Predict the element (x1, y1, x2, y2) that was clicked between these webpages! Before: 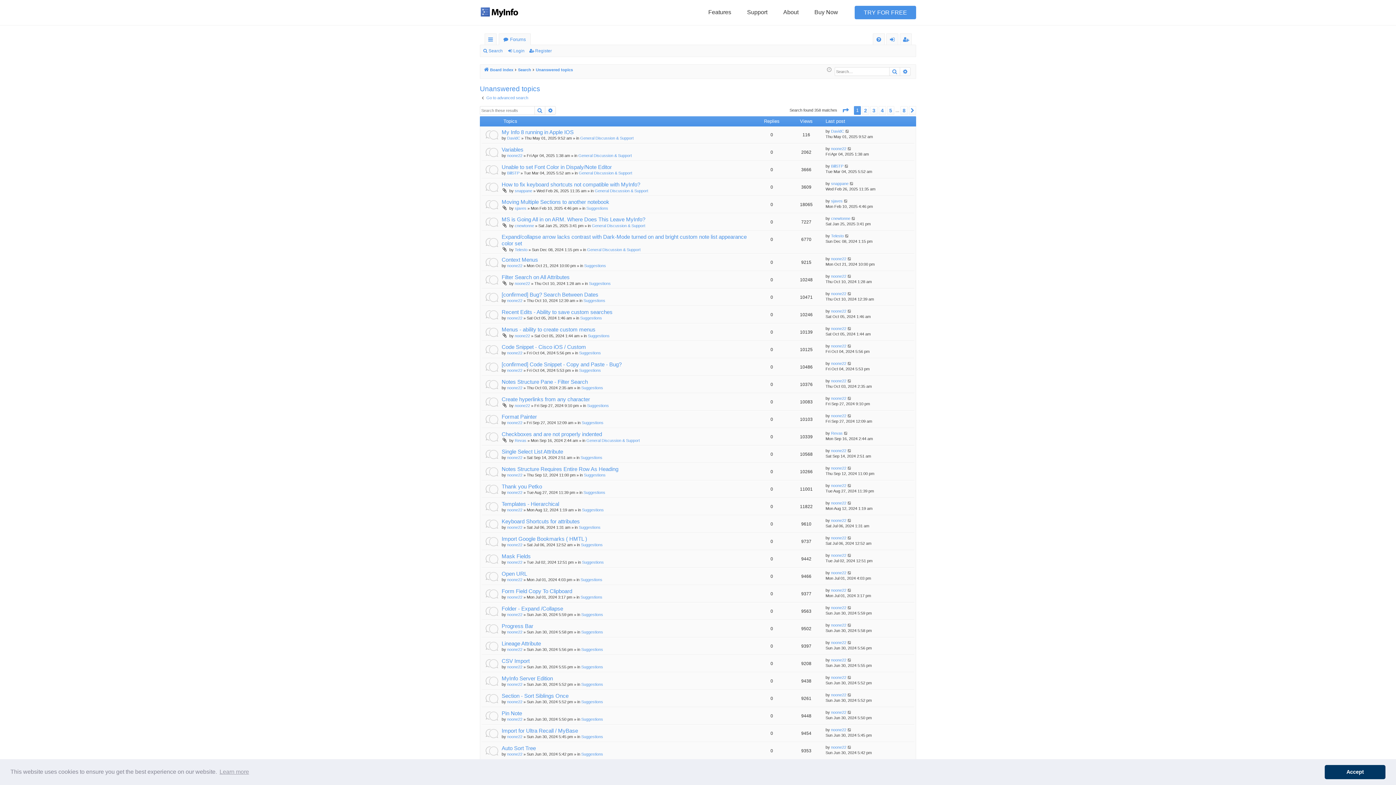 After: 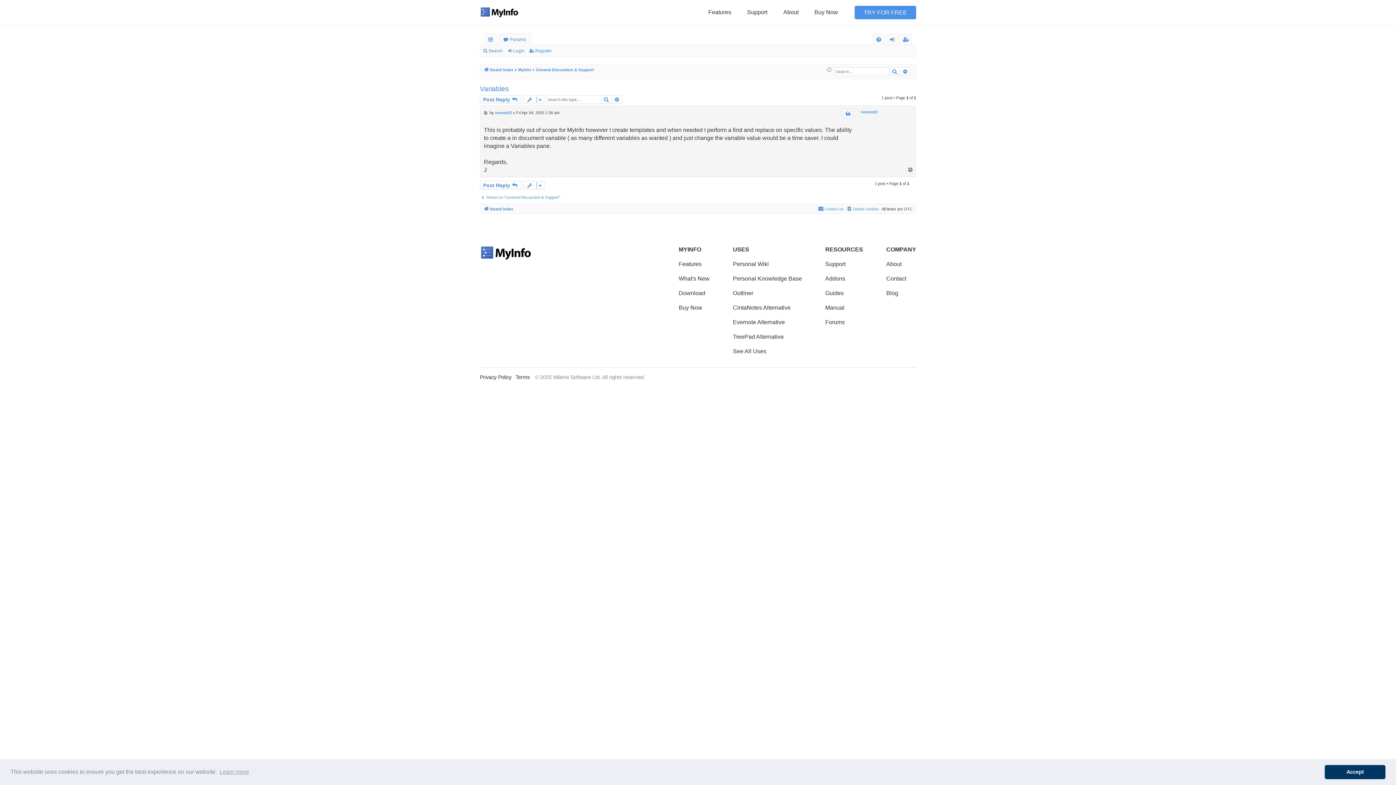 Action: label: Variables bbox: (501, 146, 523, 153)